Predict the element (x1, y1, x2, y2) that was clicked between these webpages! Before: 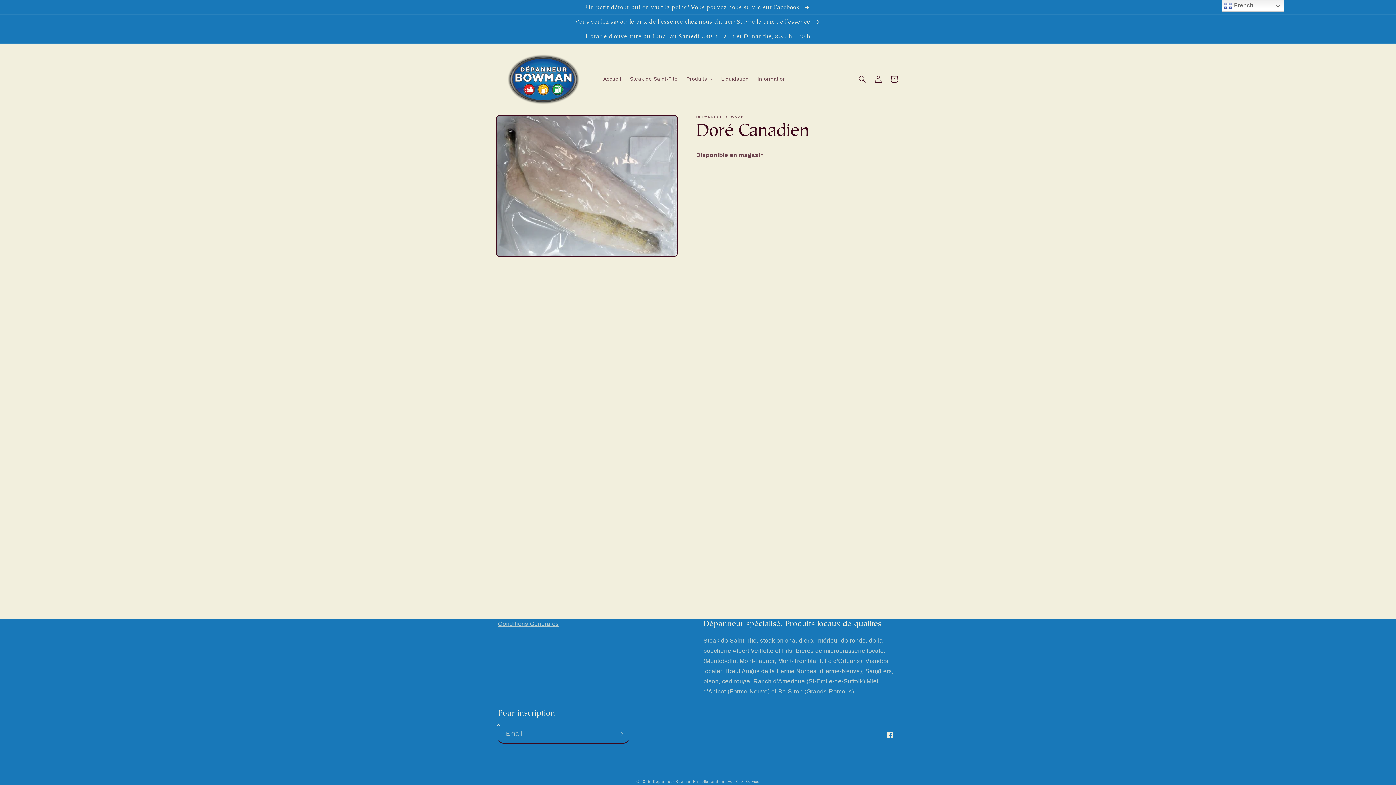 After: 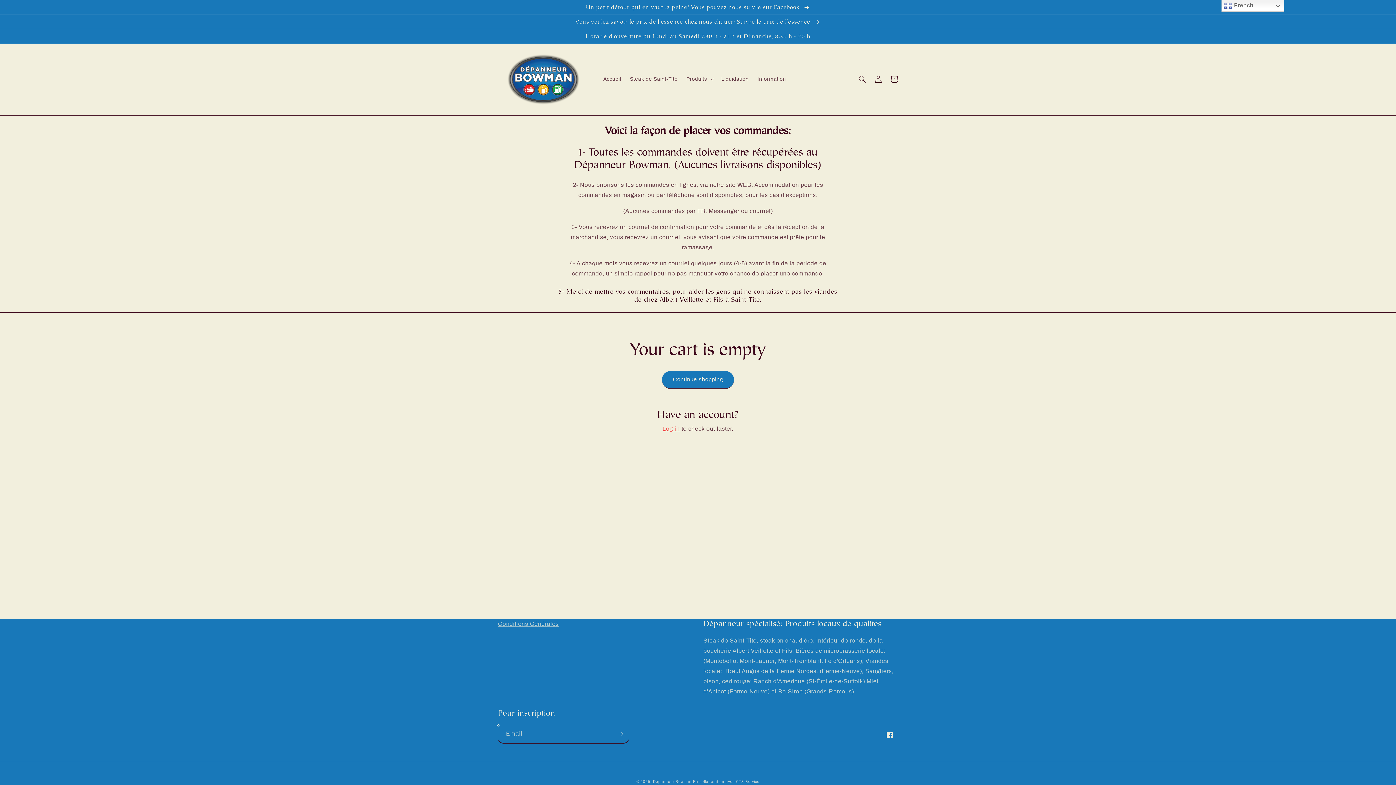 Action: bbox: (886, 71, 902, 87) label: Cart